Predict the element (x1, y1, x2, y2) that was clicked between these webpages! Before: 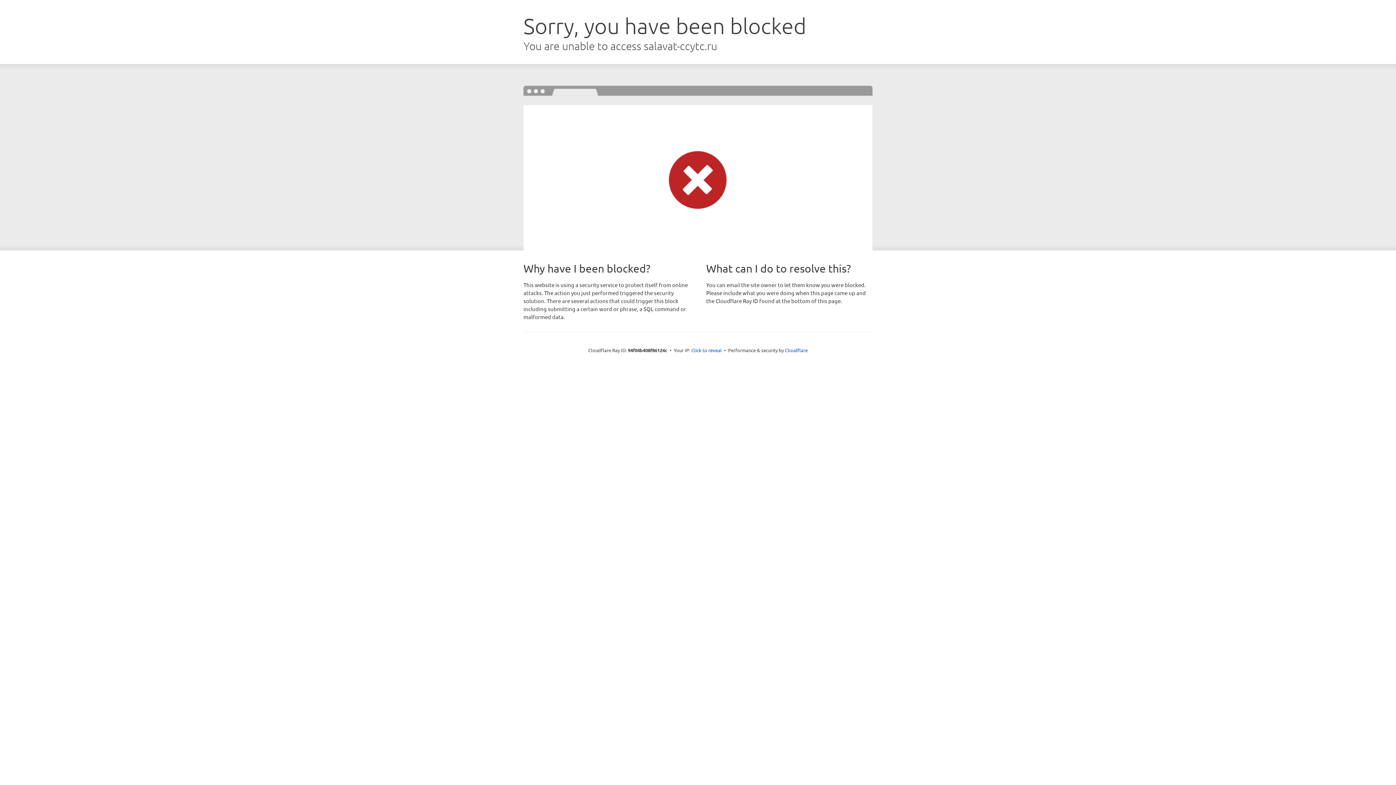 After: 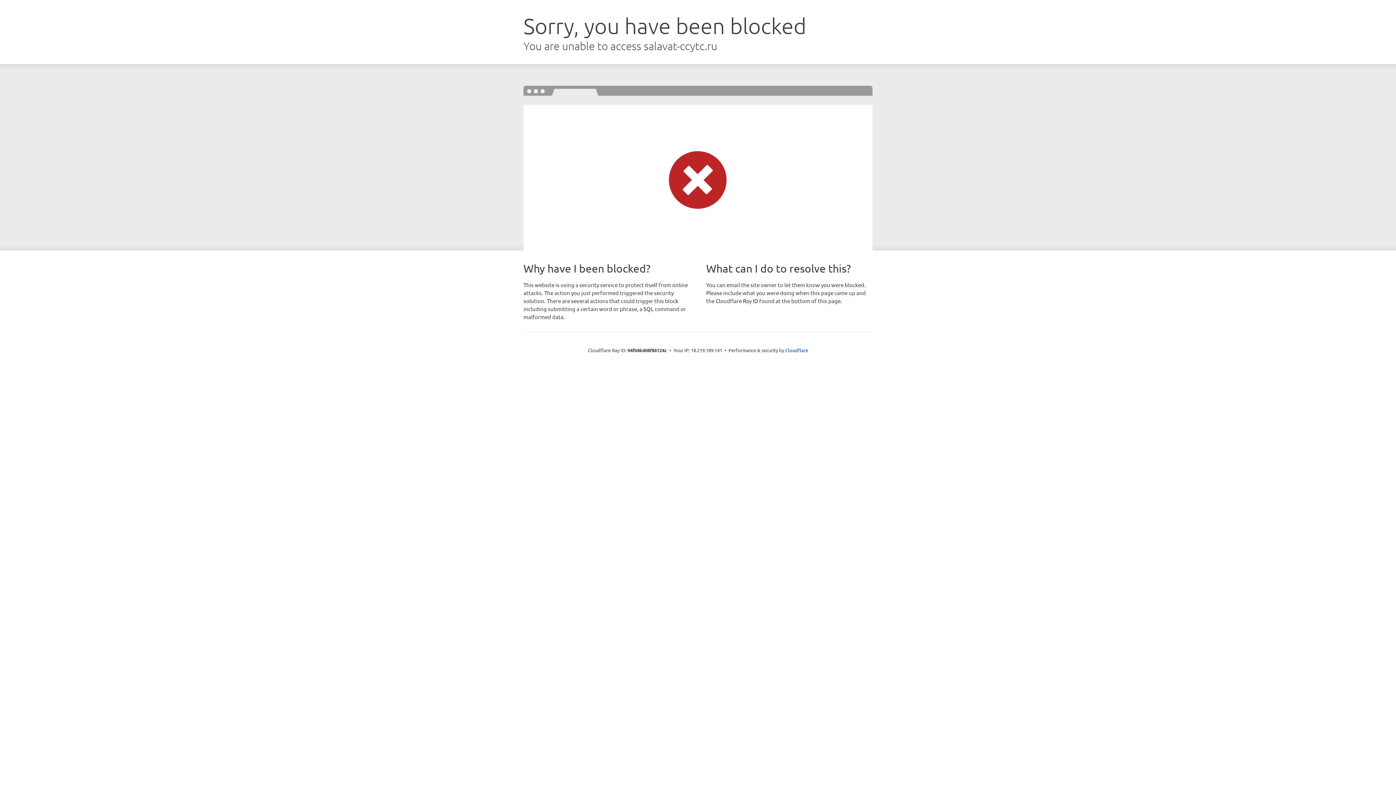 Action: bbox: (691, 346, 722, 353) label: Click to reveal